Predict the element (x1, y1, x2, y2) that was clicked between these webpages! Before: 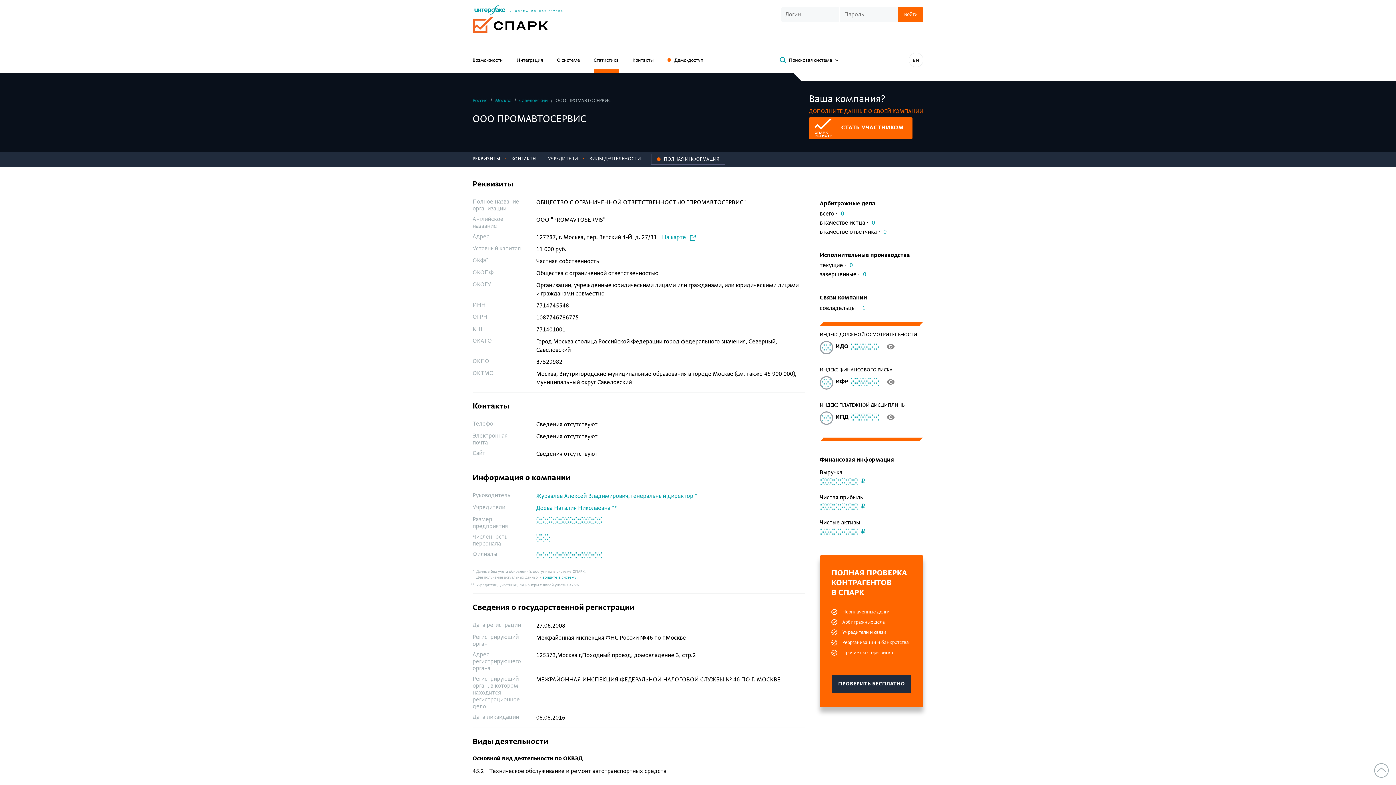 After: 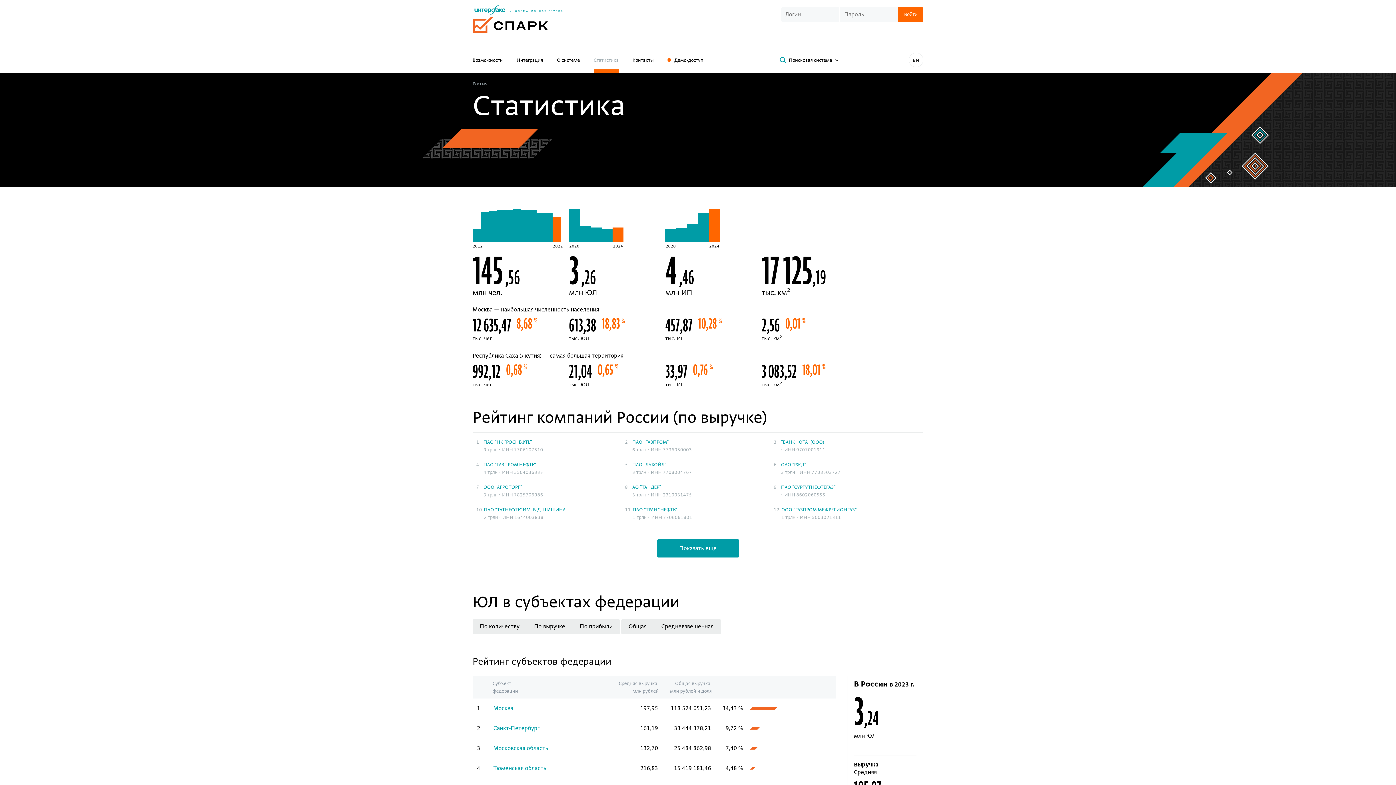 Action: label: Россия  bbox: (472, 97, 488, 103)